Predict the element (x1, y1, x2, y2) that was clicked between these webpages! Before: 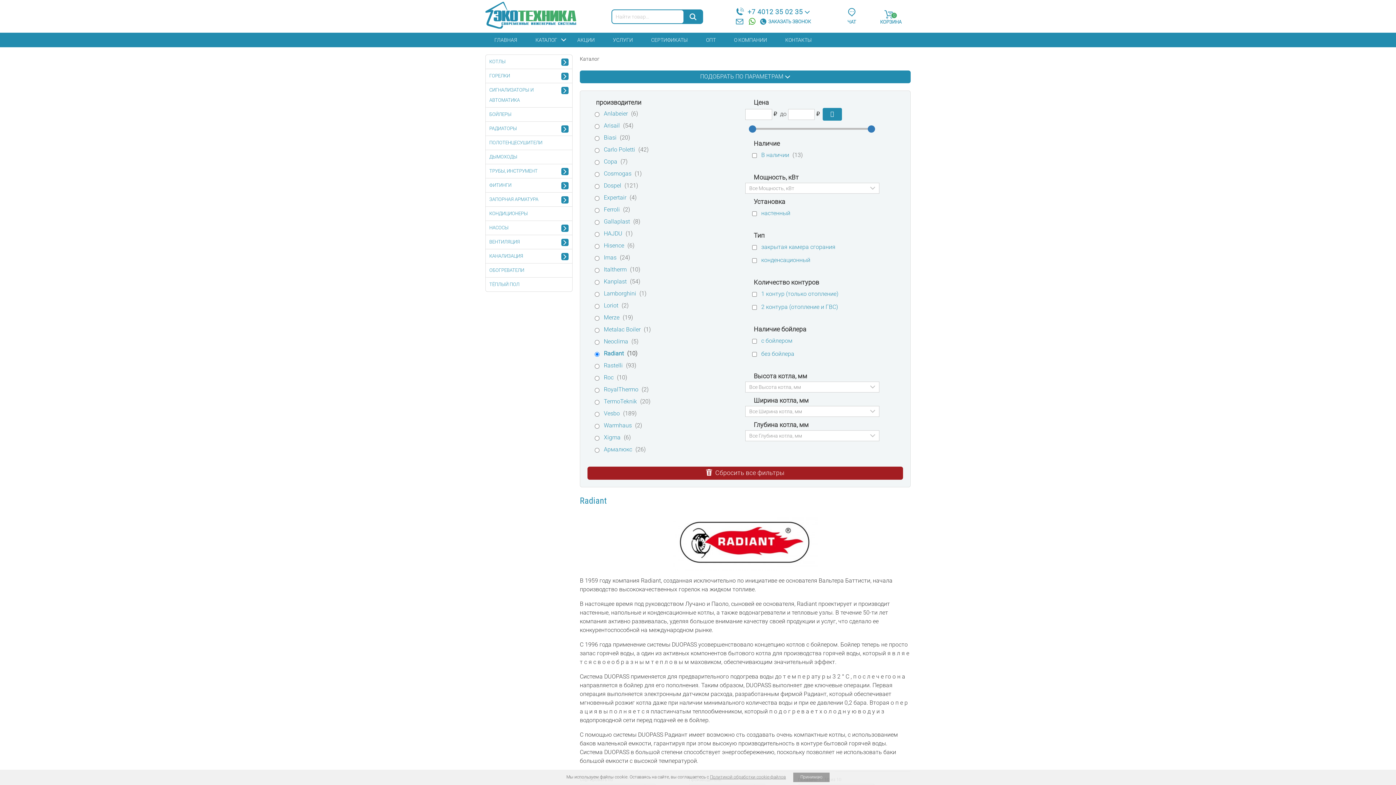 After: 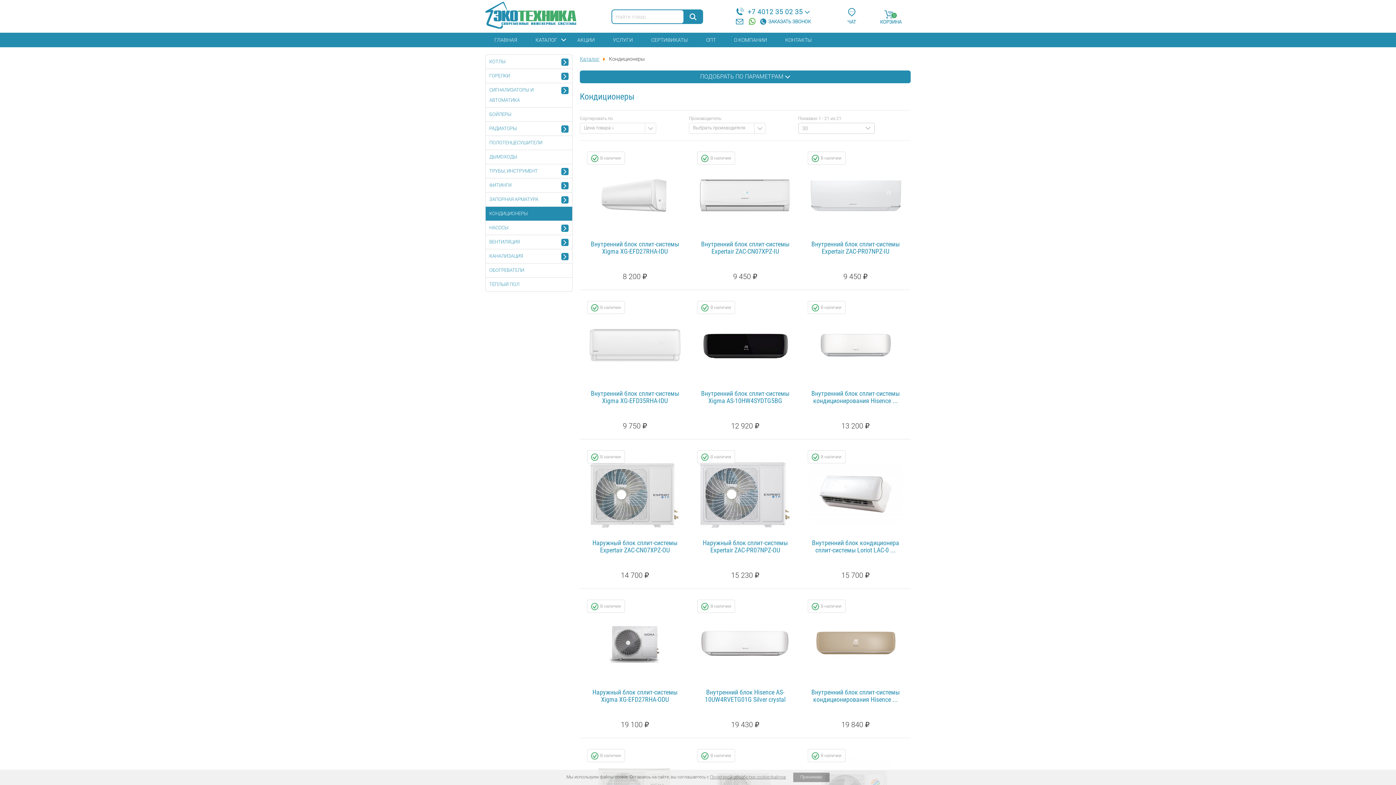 Action: label: КОНДИЦИОНЕРЫ bbox: (485, 206, 572, 221)